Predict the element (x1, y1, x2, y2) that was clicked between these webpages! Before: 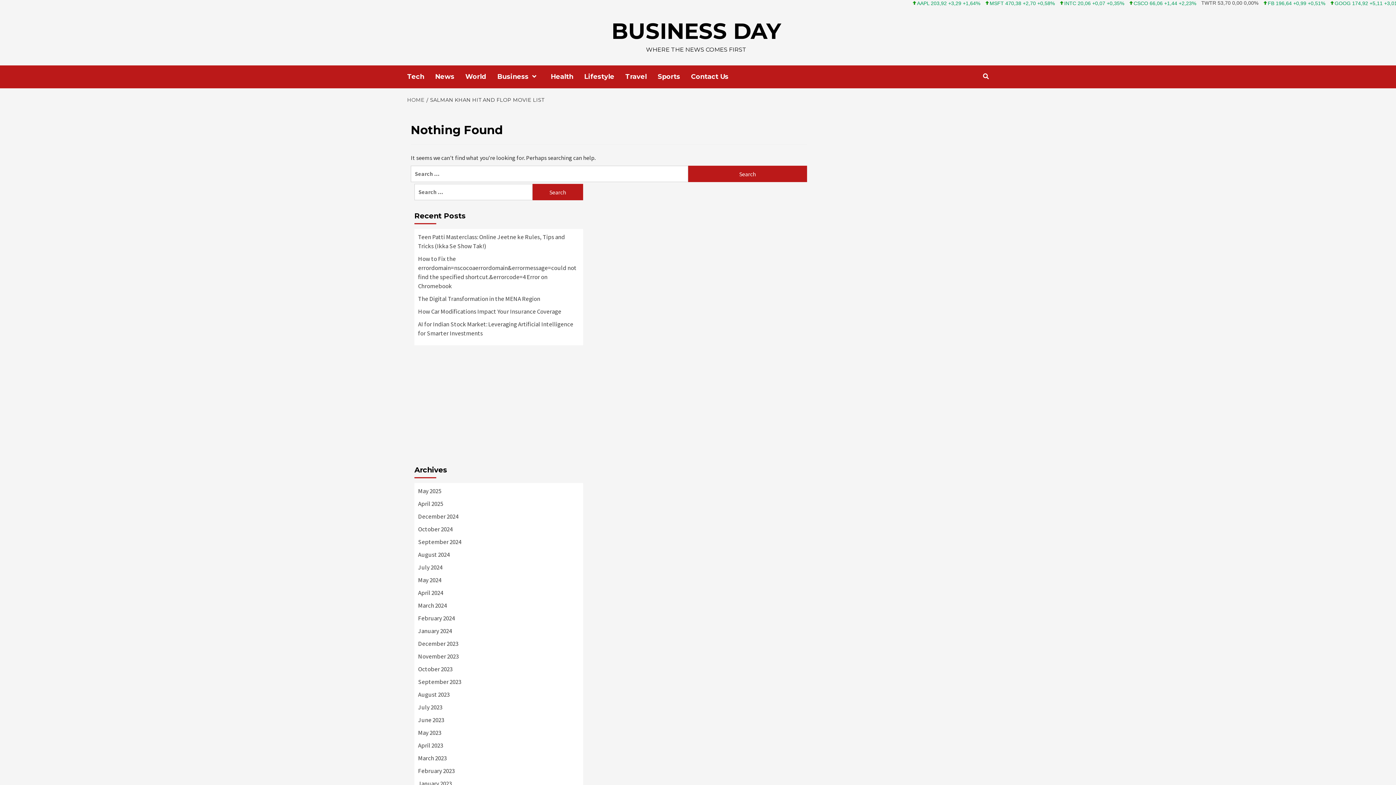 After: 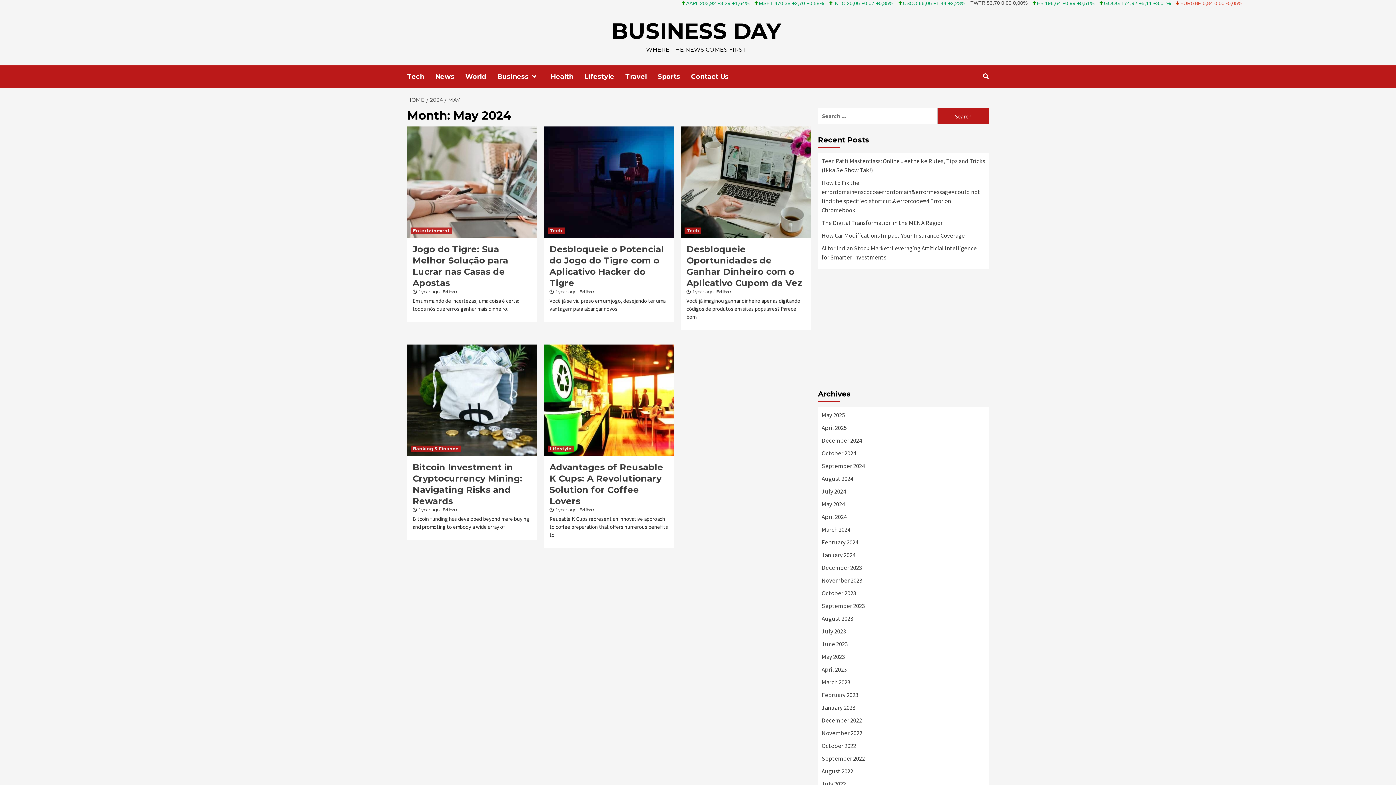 Action: bbox: (418, 576, 579, 588) label: May 2024